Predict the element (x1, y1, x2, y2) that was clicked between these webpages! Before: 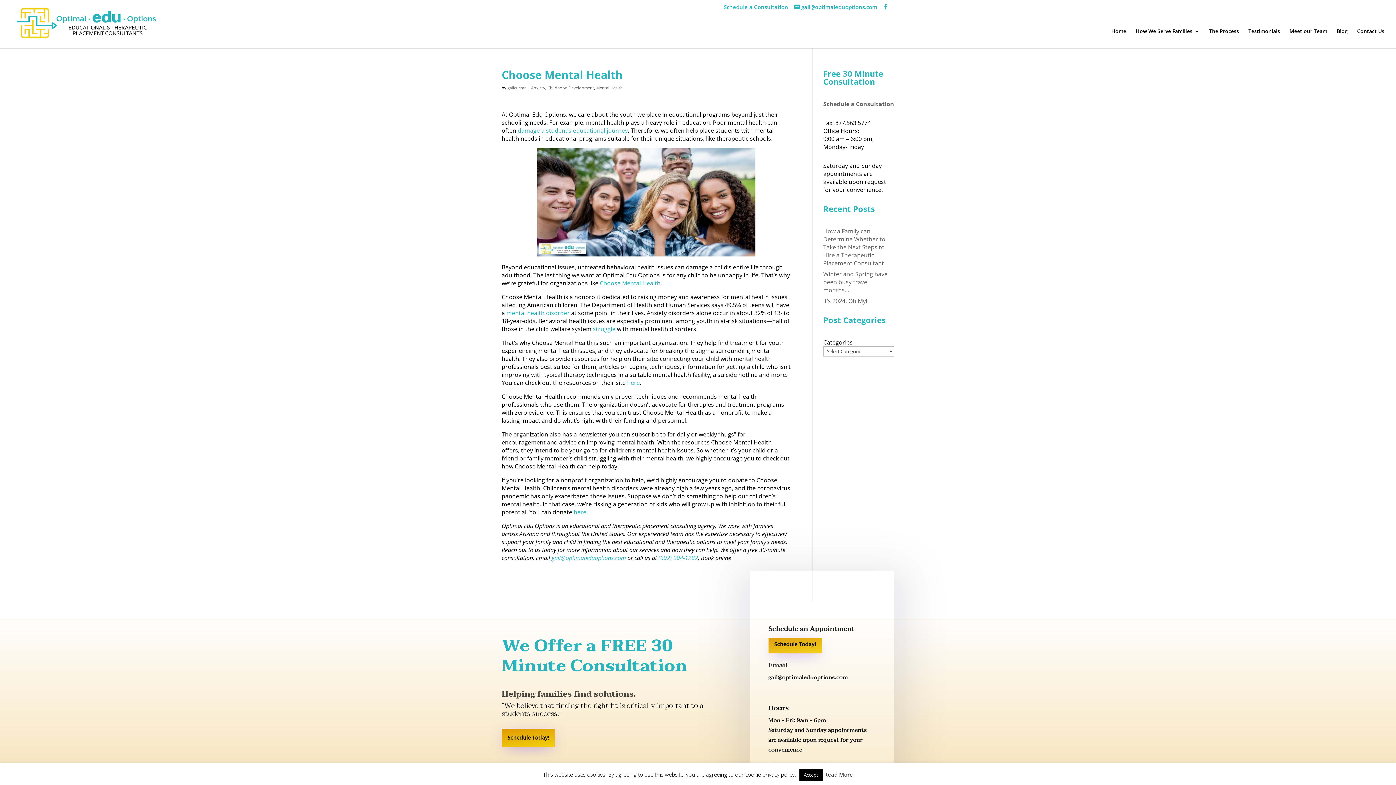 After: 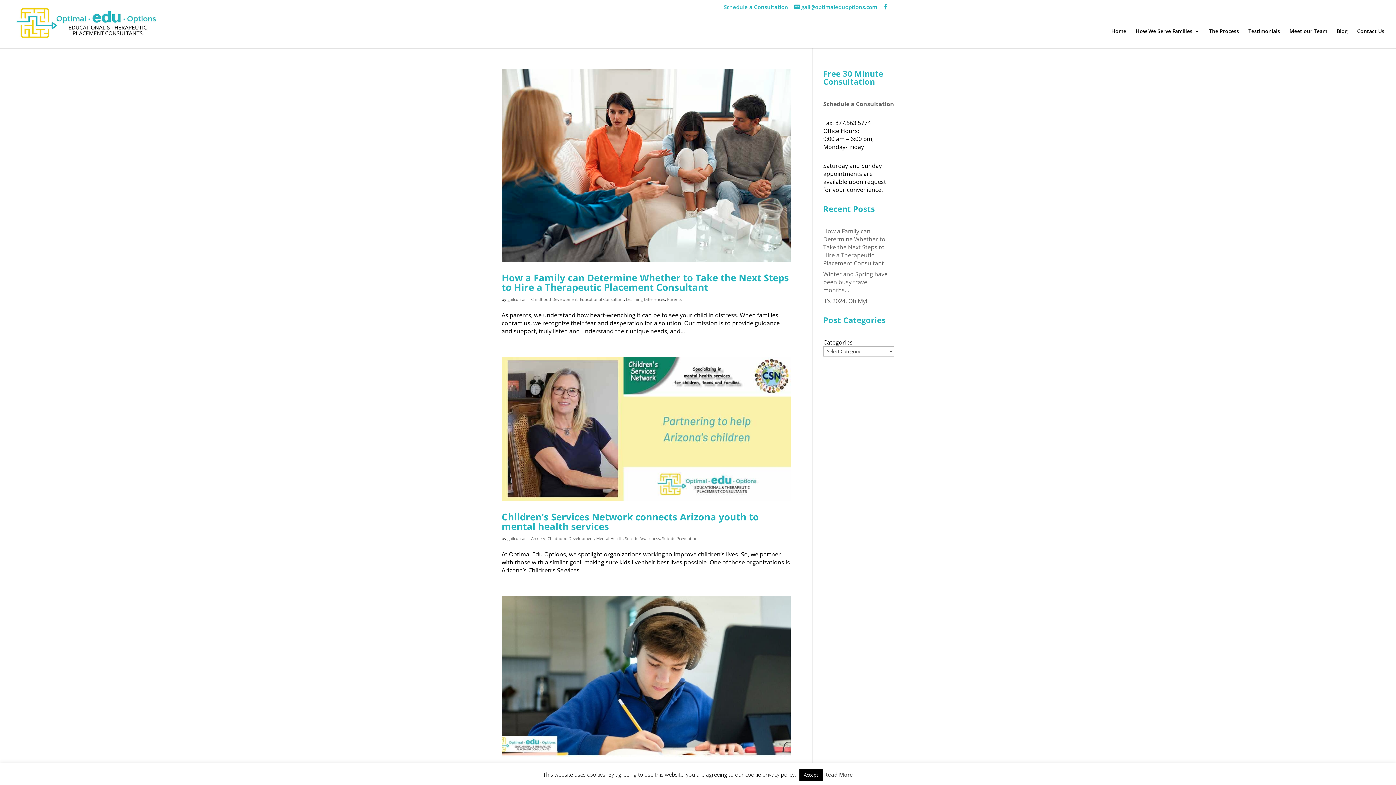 Action: bbox: (547, 84, 594, 90) label: Childhood Development